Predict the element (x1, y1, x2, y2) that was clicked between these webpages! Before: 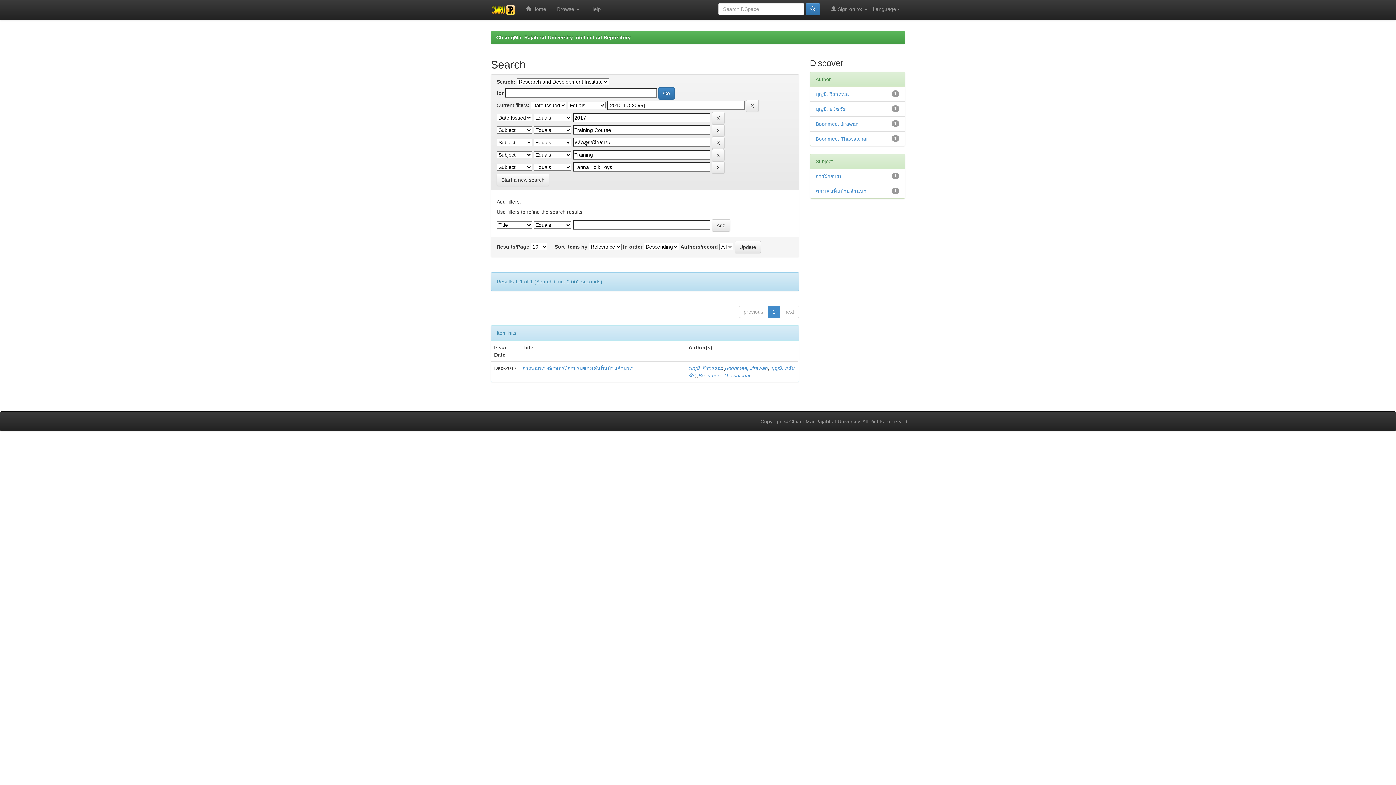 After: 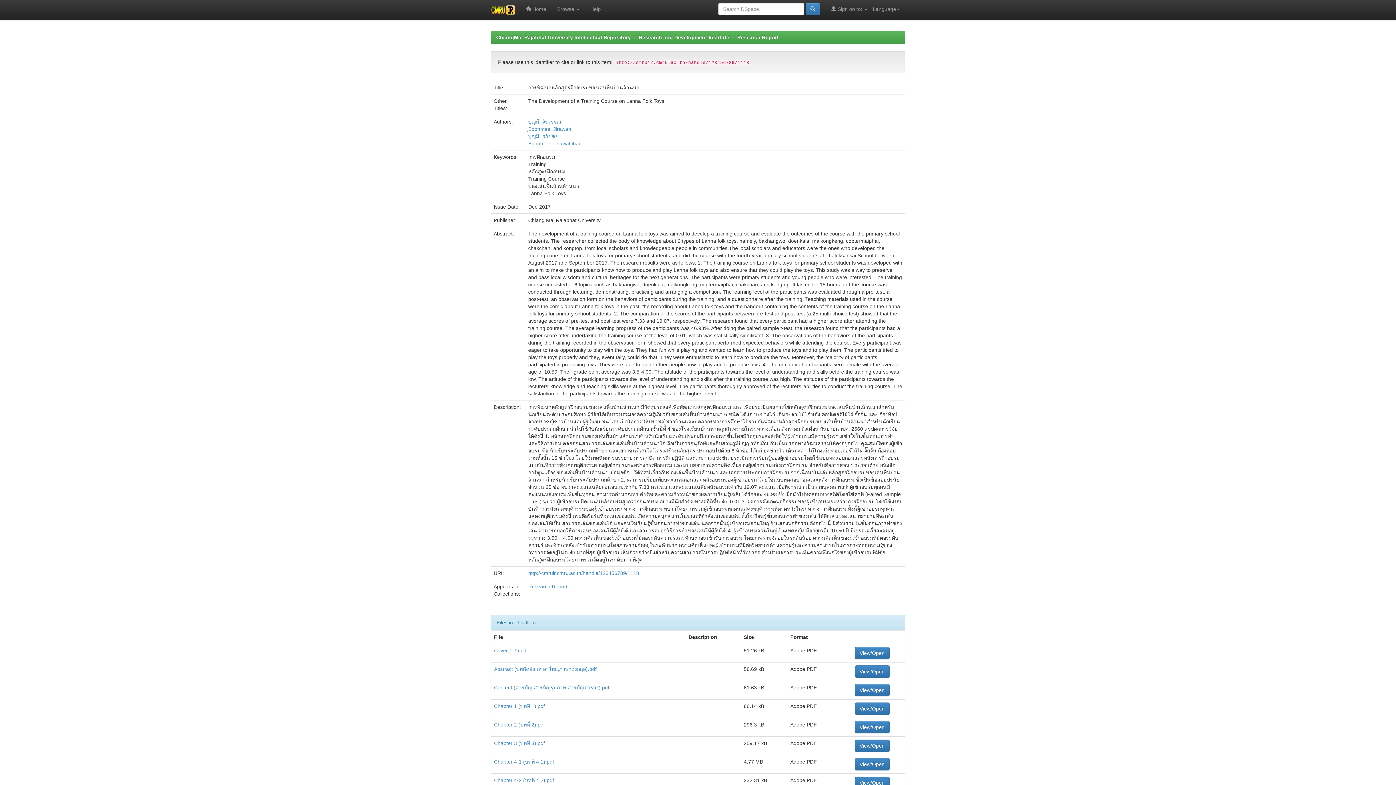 Action: bbox: (522, 365, 633, 371) label: การพัฒนาหลักสูตรฝึกอบรมของเล่นพื้นบ้านล้านนา